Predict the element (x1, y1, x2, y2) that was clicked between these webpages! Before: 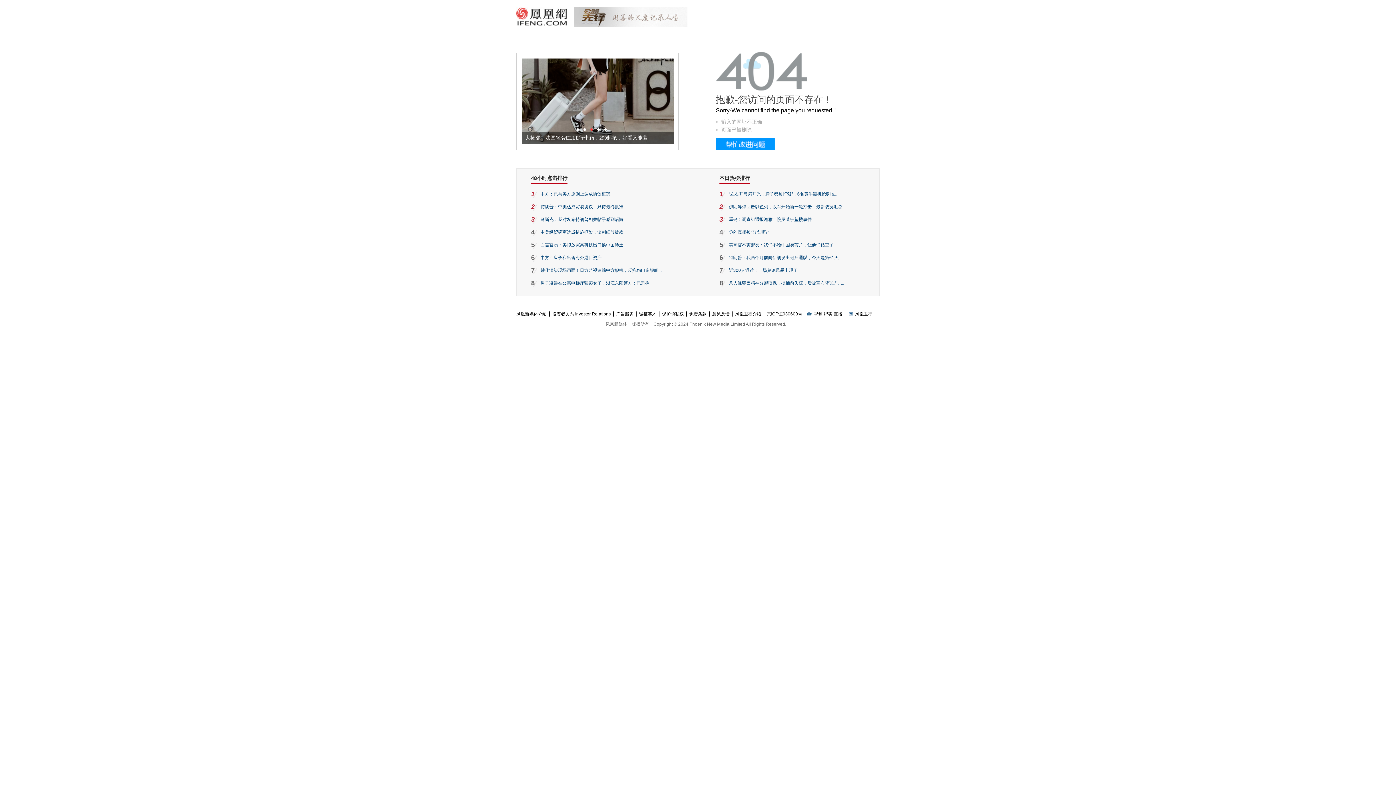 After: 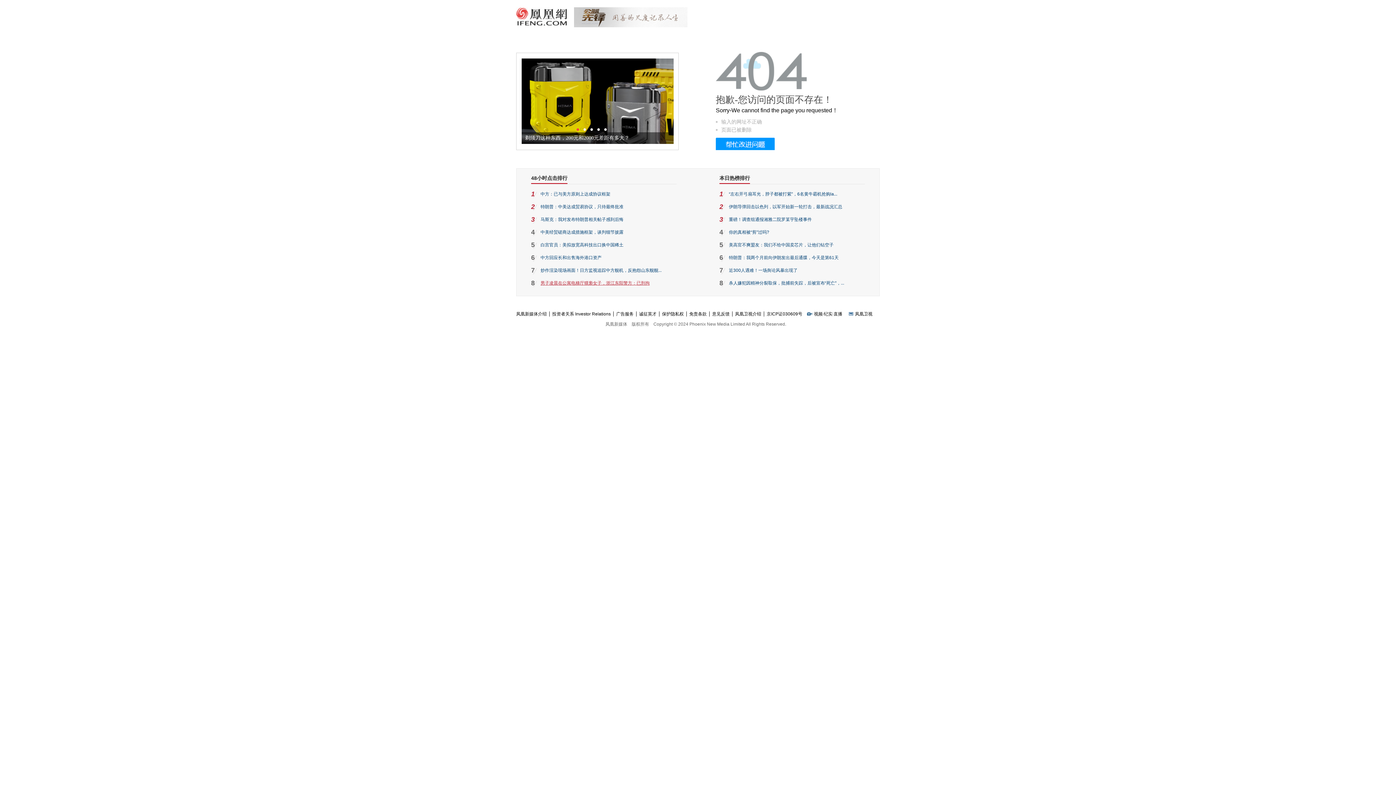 Action: bbox: (540, 280, 649, 285) label: 男子凌晨在公寓电梯厅猥亵女子，浙江东阳警方：已刑拘